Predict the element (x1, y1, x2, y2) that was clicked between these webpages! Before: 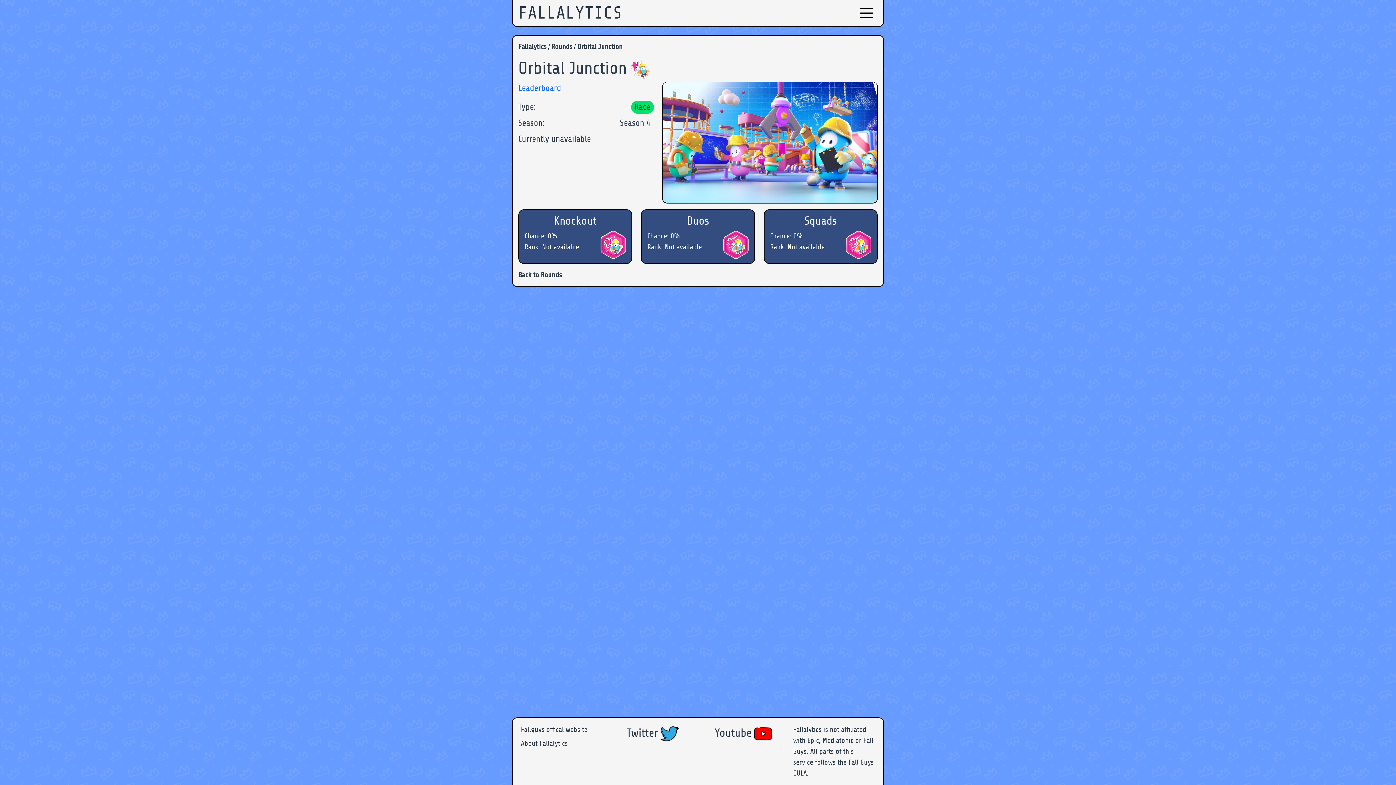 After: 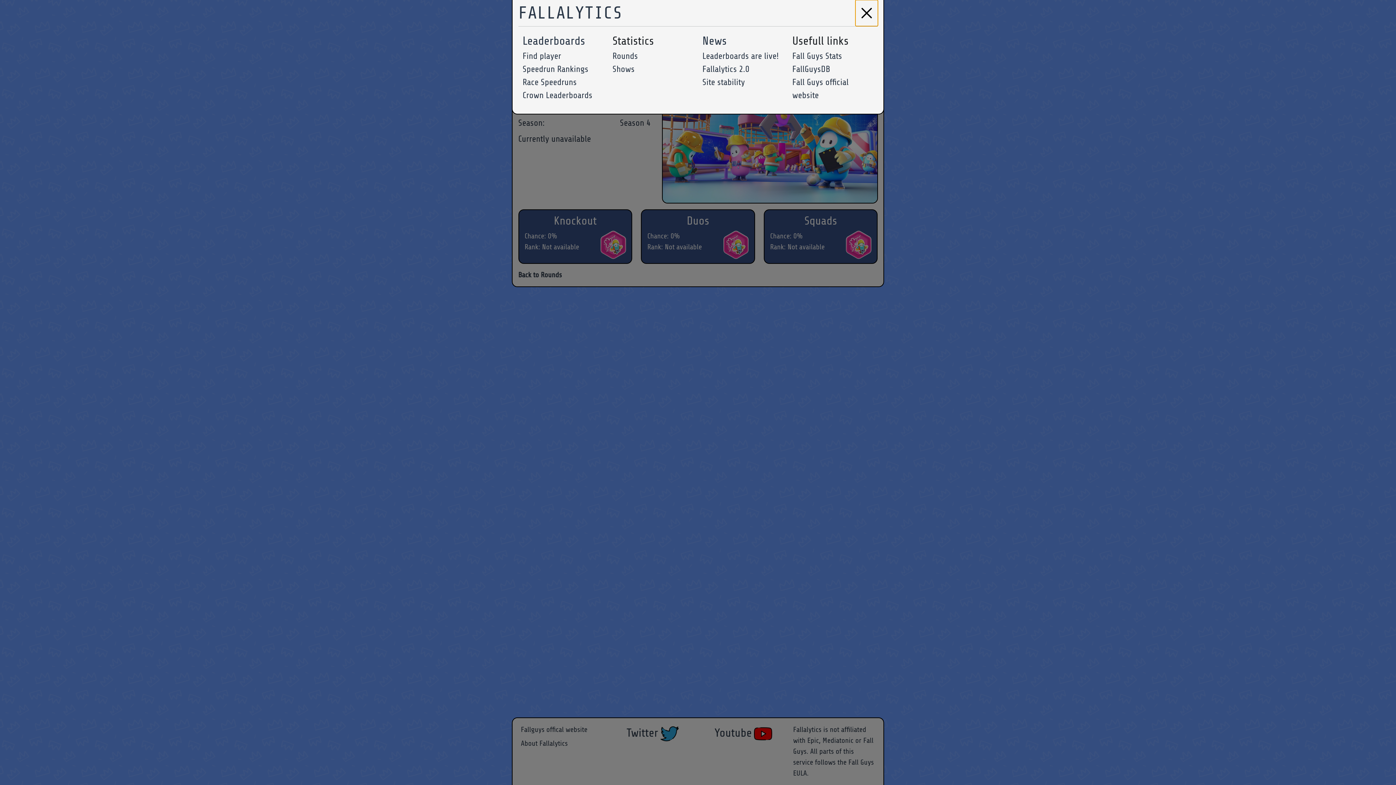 Action: bbox: (855, 0, 878, 26)